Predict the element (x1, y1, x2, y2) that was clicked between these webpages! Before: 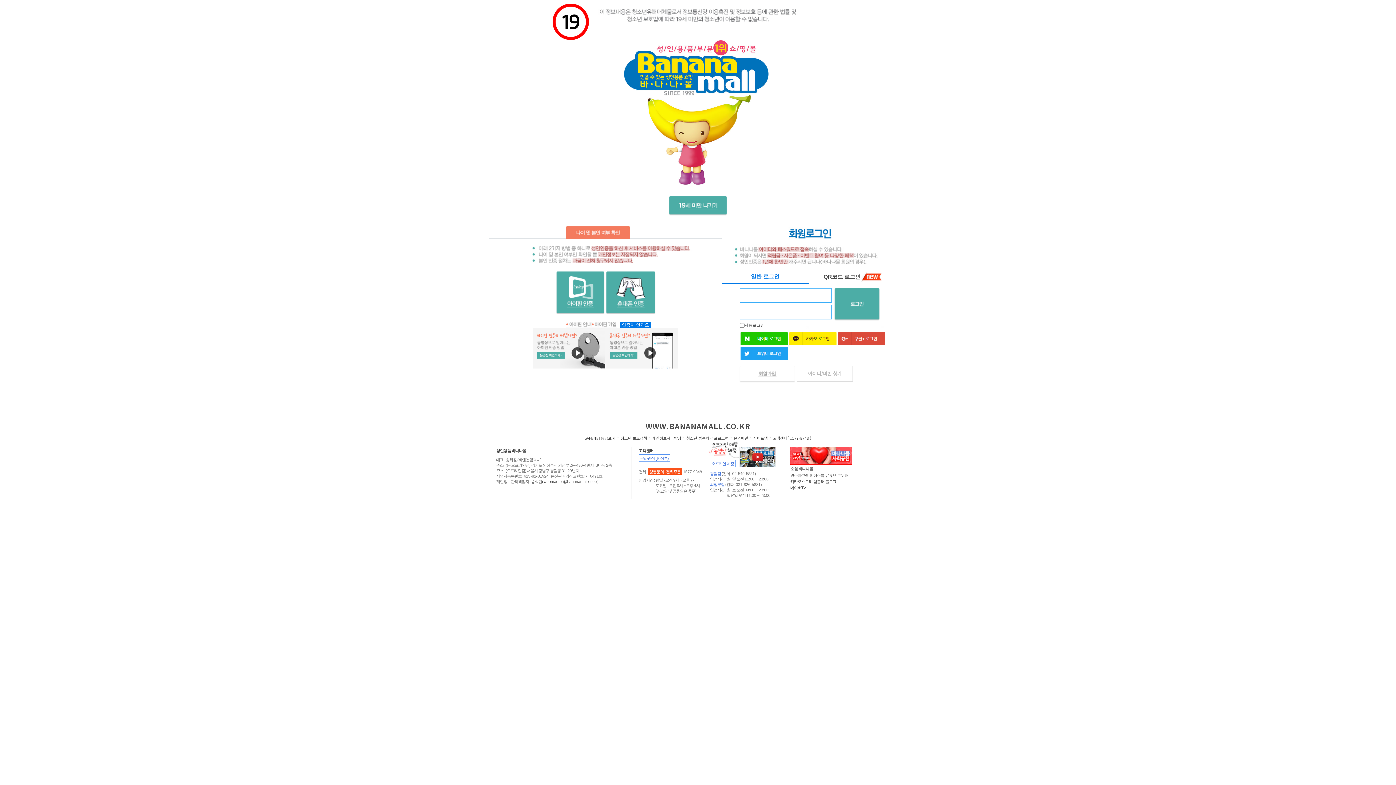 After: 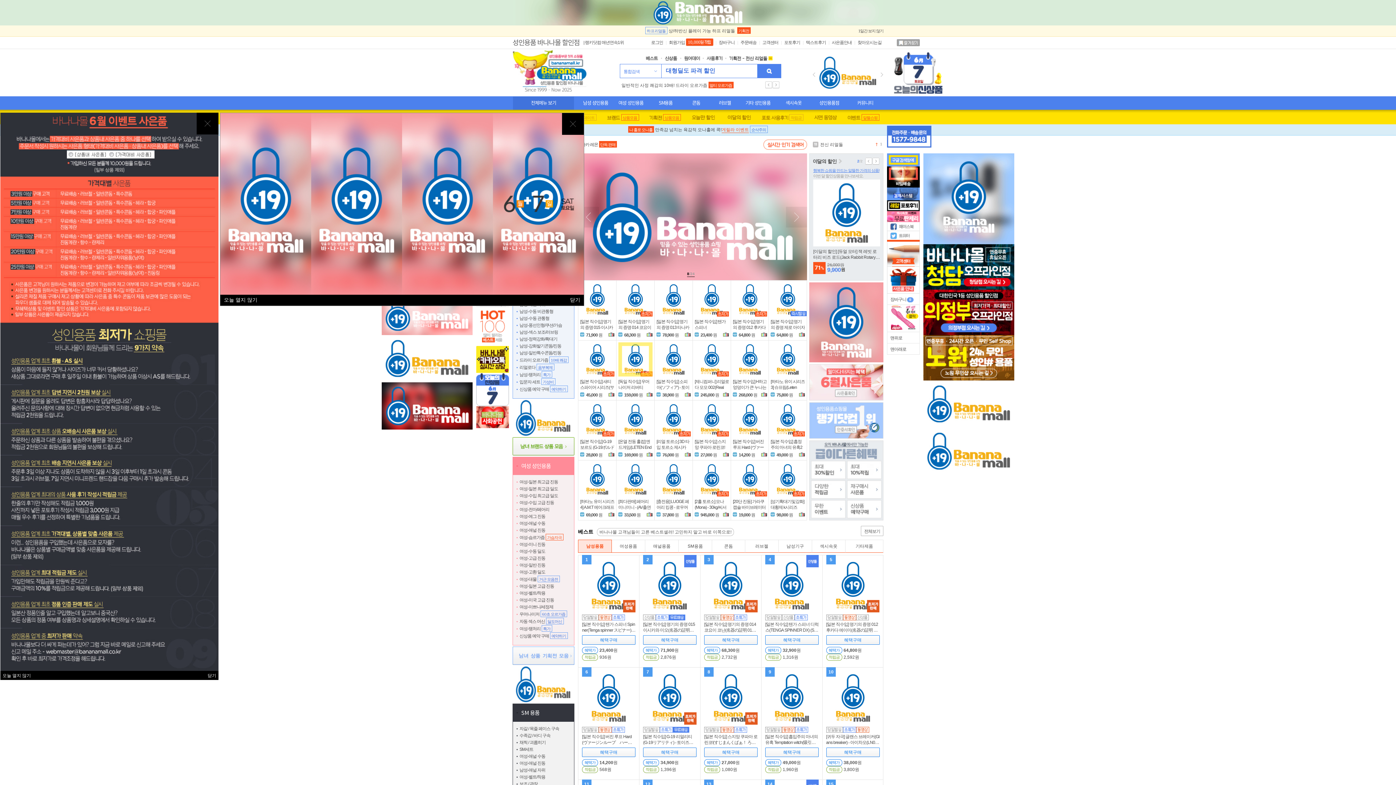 Action: label: 성인용품 바나나몰 bbox: (496, 448, 526, 452)